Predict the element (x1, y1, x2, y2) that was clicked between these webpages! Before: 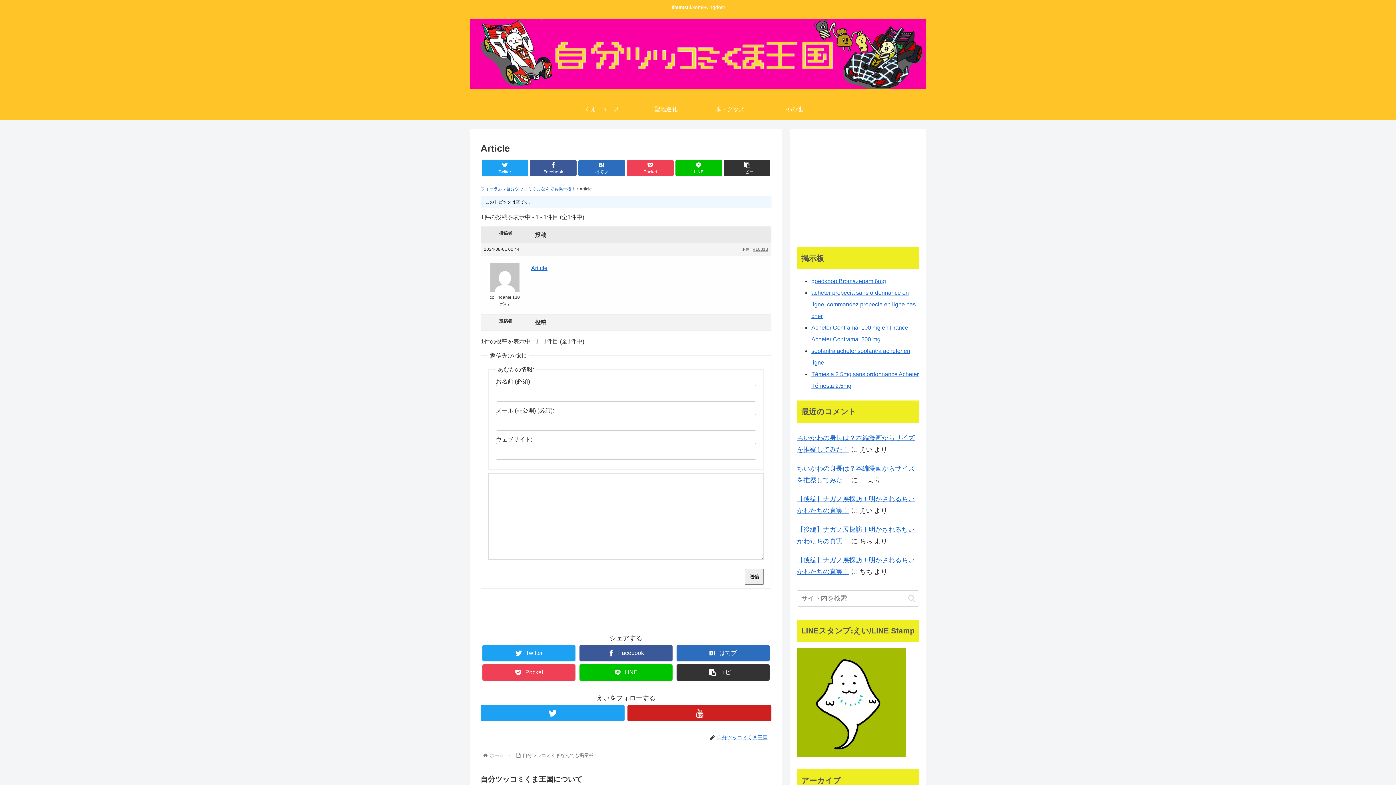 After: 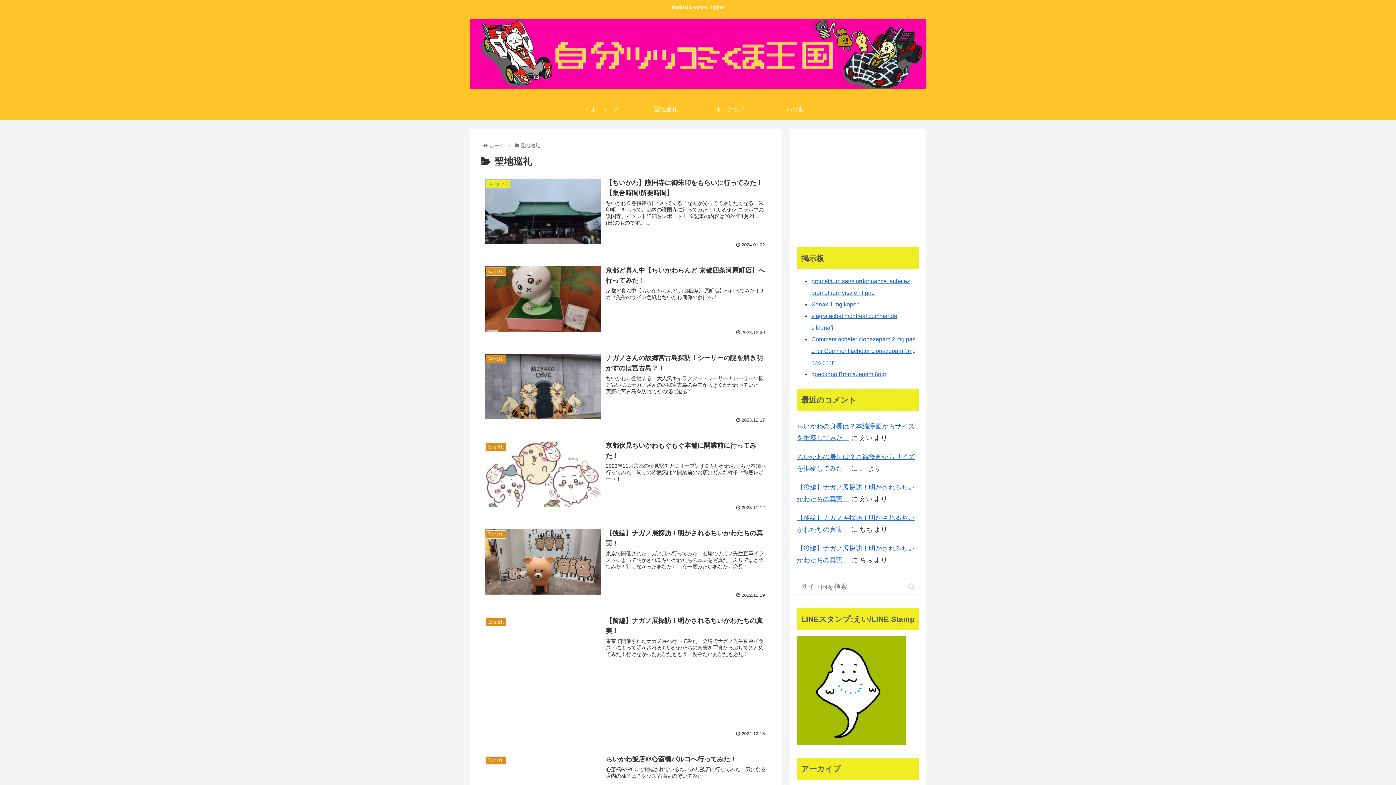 Action: bbox: (634, 98, 698, 120) label: 聖地巡礼